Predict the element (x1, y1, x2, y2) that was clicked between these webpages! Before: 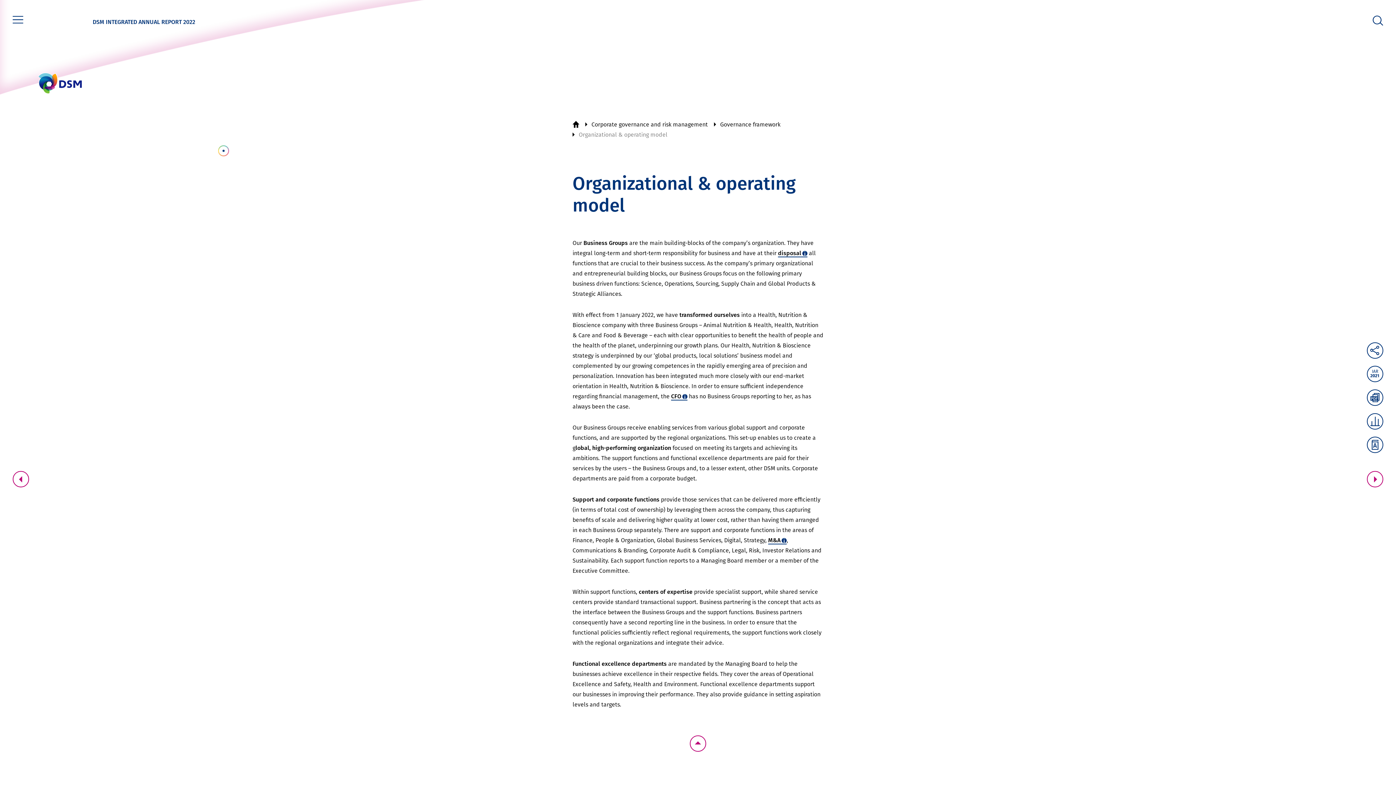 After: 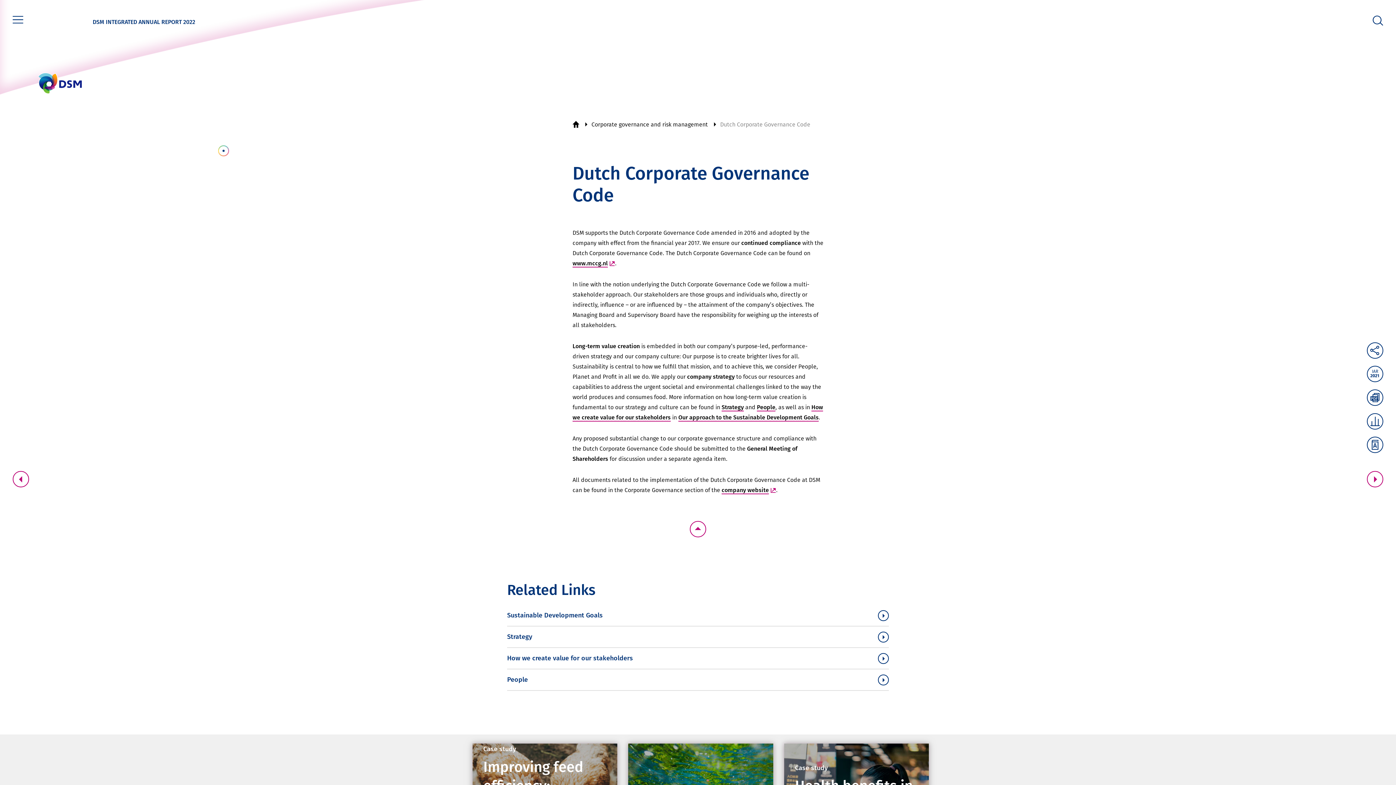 Action: bbox: (12, 471, 29, 487) label: DUTCH CORPORATE GOVERNANCE CODE